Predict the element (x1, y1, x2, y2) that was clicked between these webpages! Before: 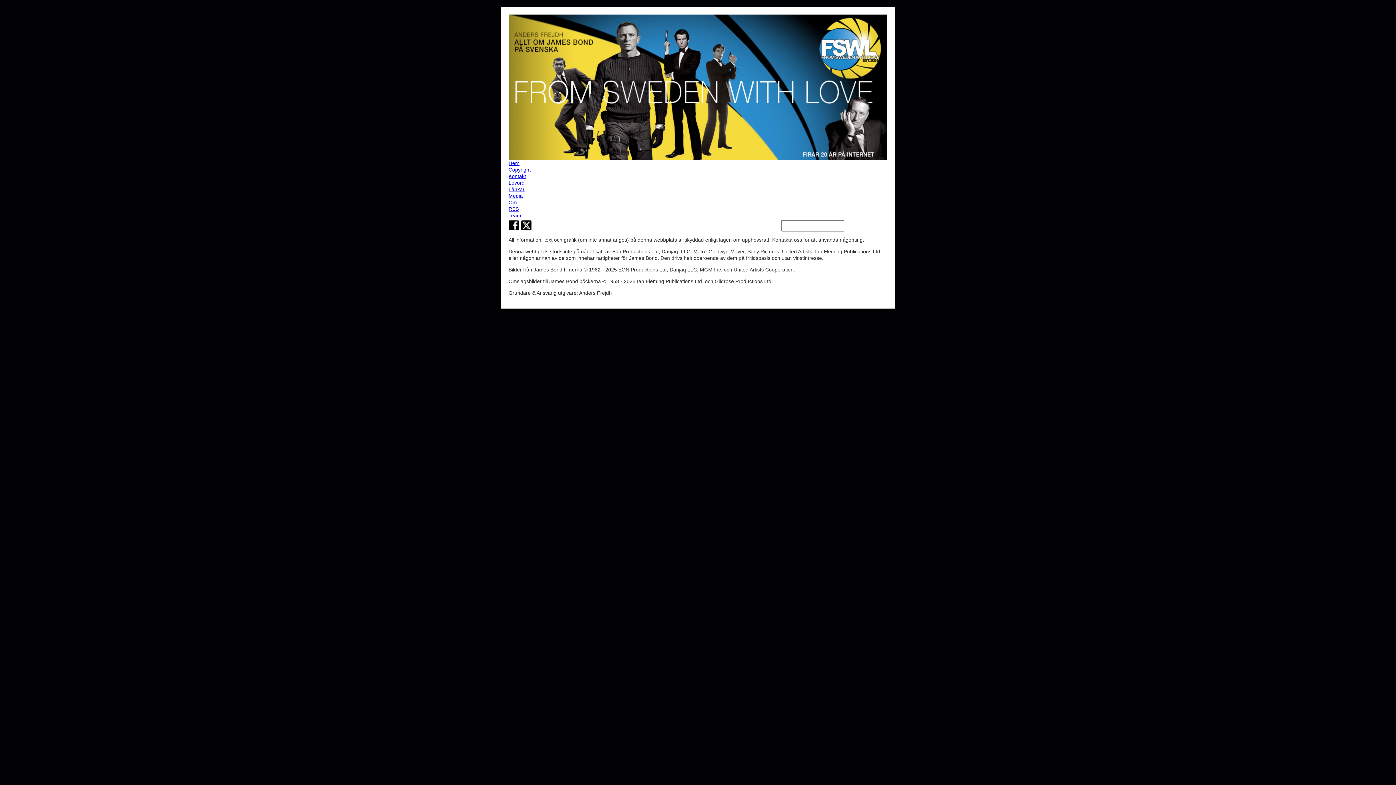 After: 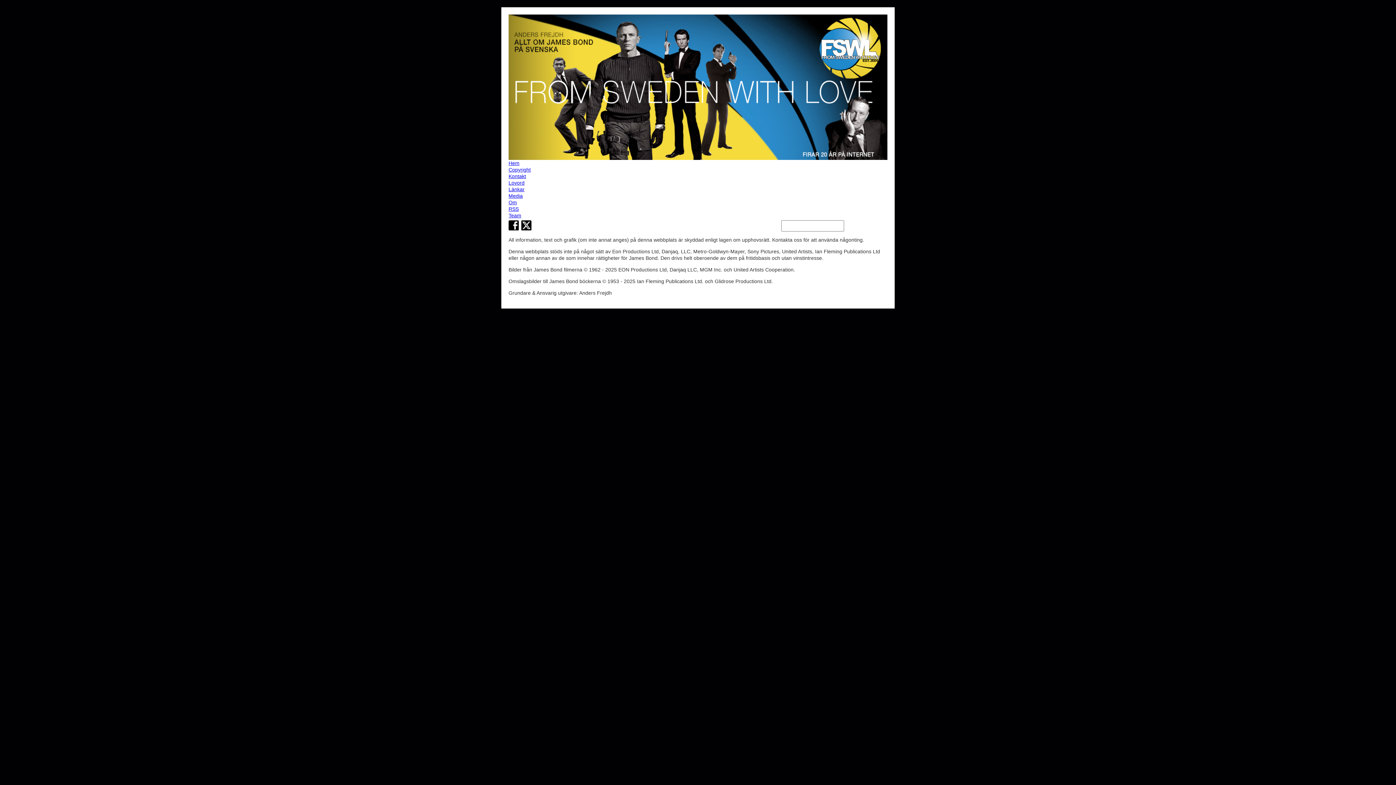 Action: label: Copyright bbox: (508, 166, 887, 173)